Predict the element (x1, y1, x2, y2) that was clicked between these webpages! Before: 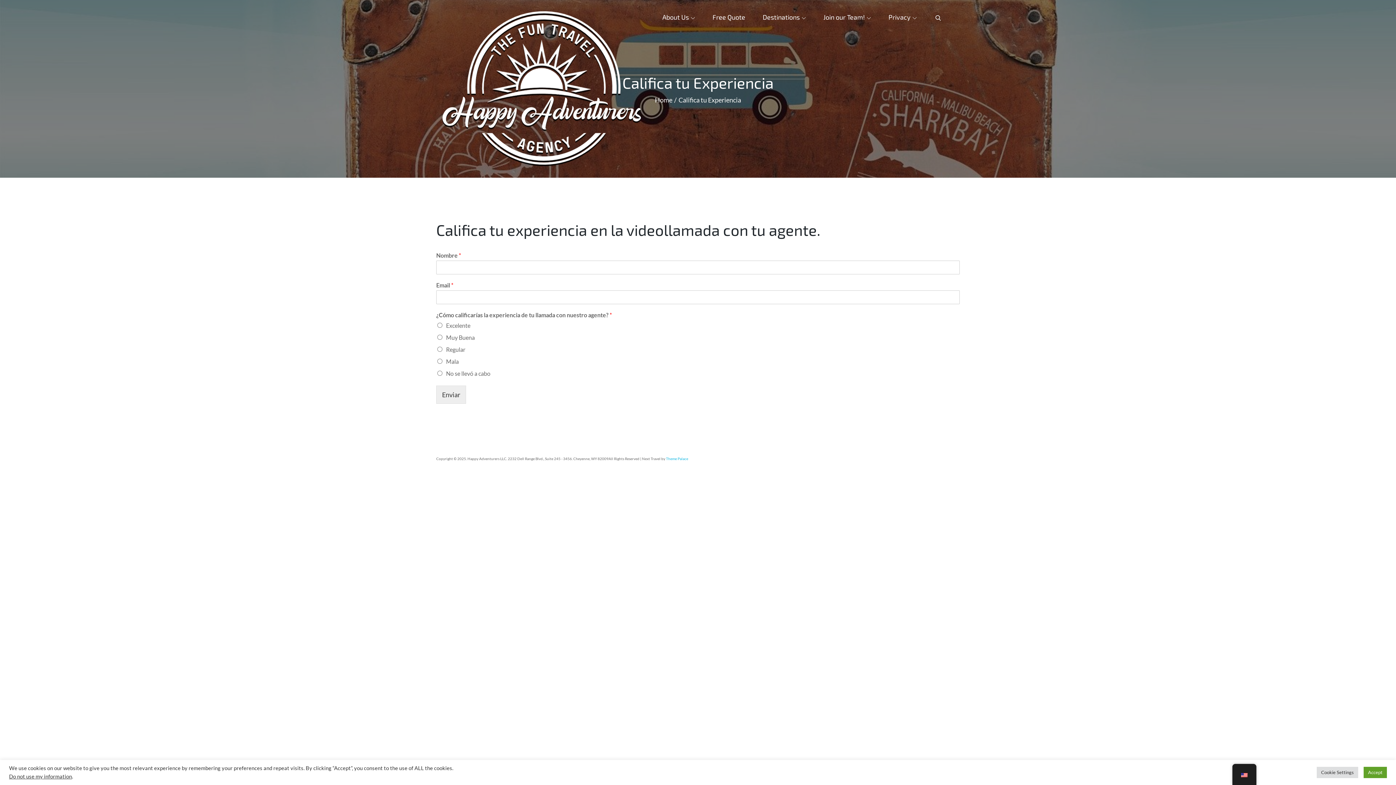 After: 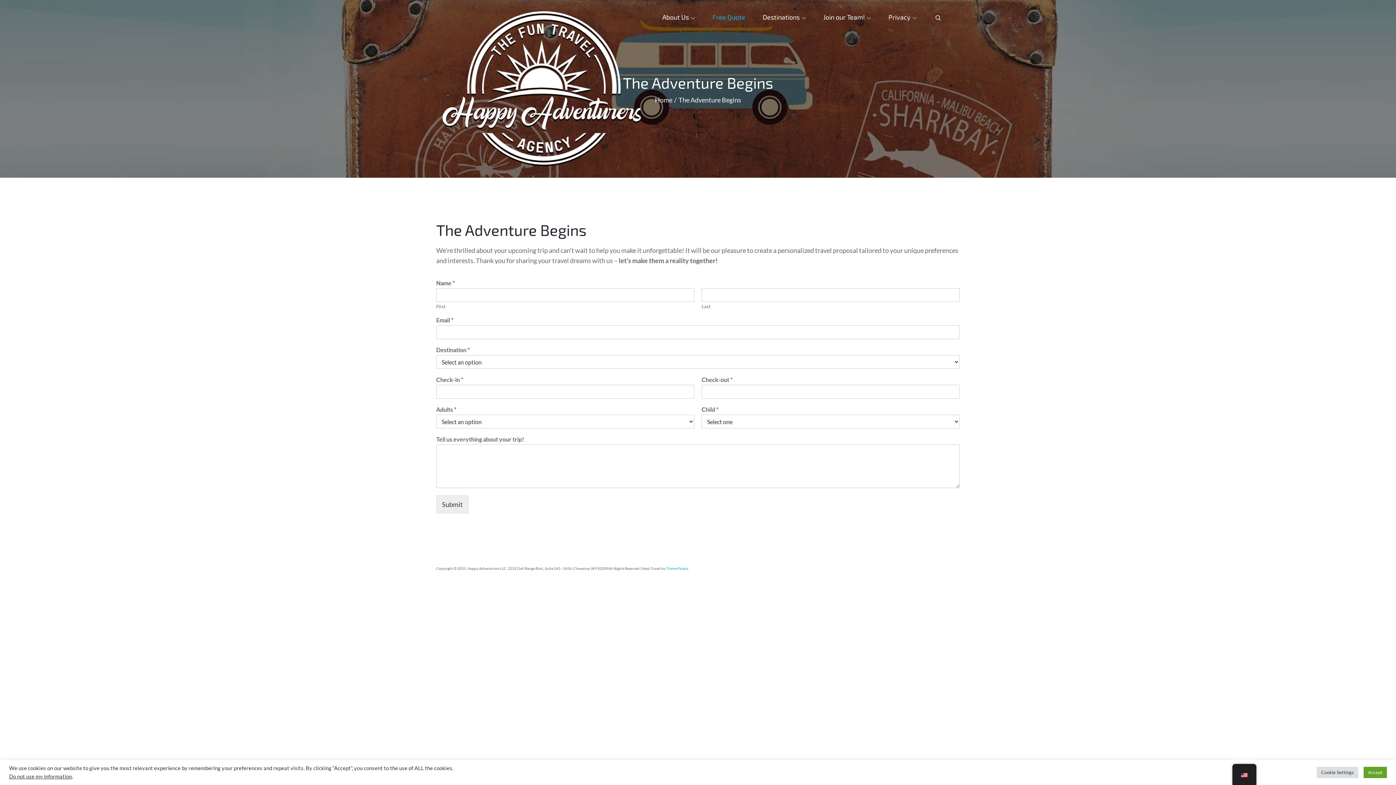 Action: bbox: (709, 3, 749, 30) label: Free Quote